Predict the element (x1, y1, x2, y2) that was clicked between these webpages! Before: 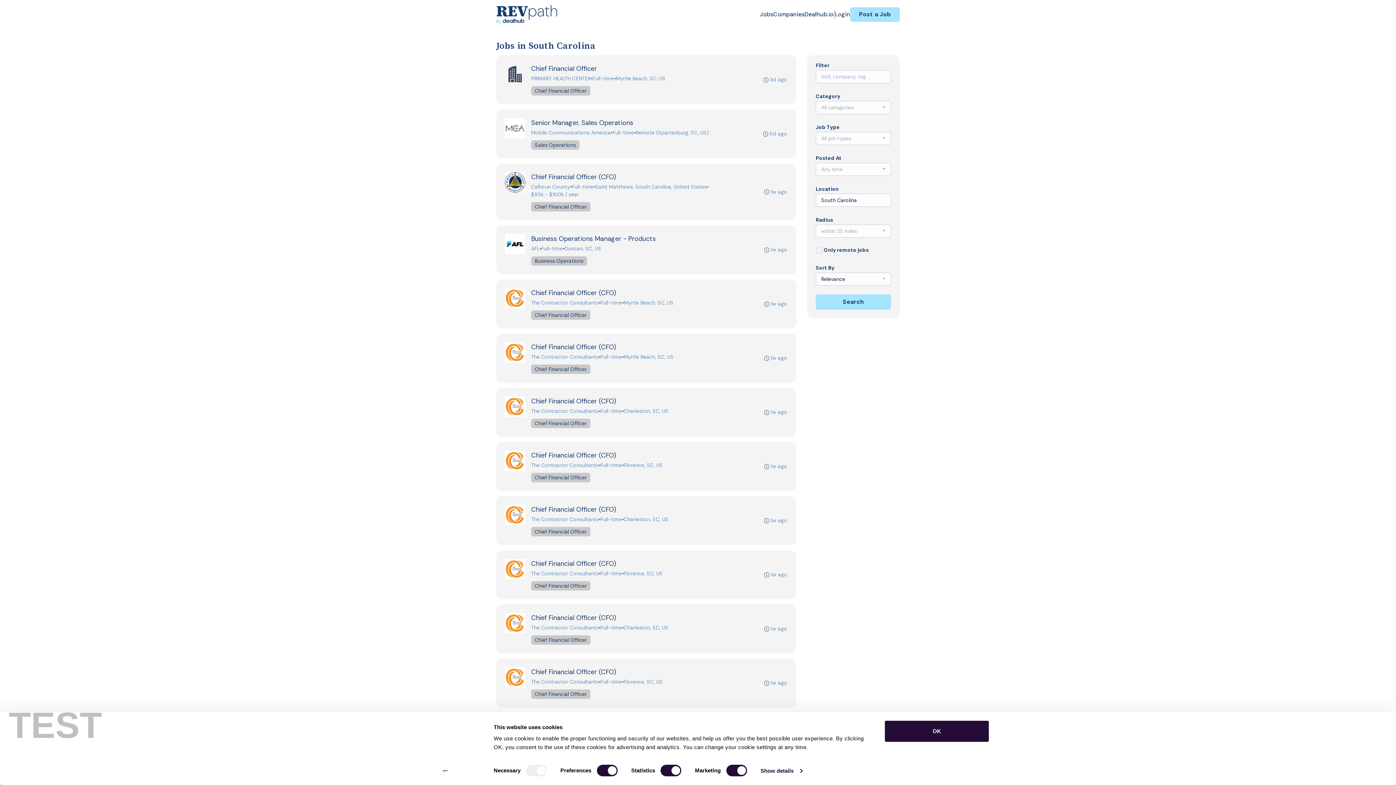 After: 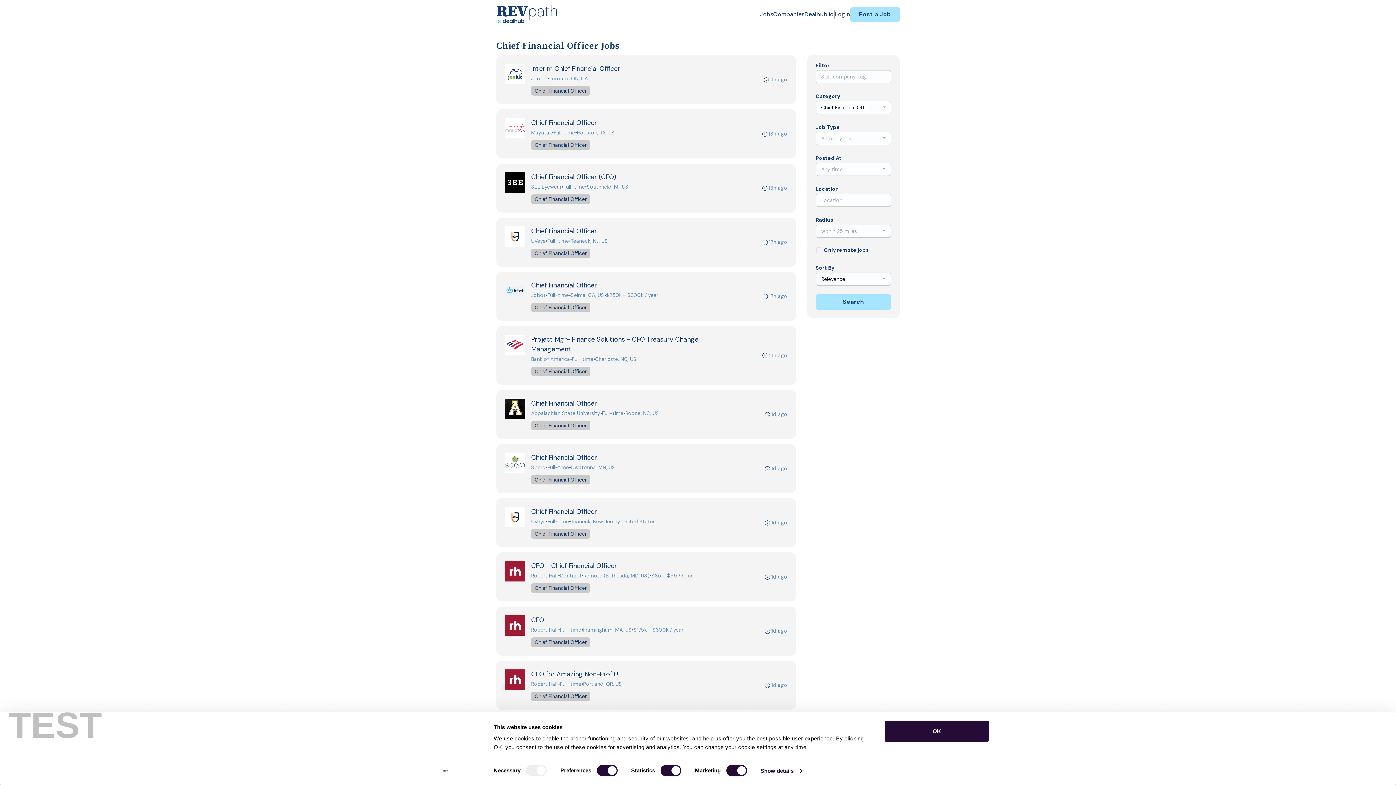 Action: label: Chief Financial Officer bbox: (531, 86, 590, 95)